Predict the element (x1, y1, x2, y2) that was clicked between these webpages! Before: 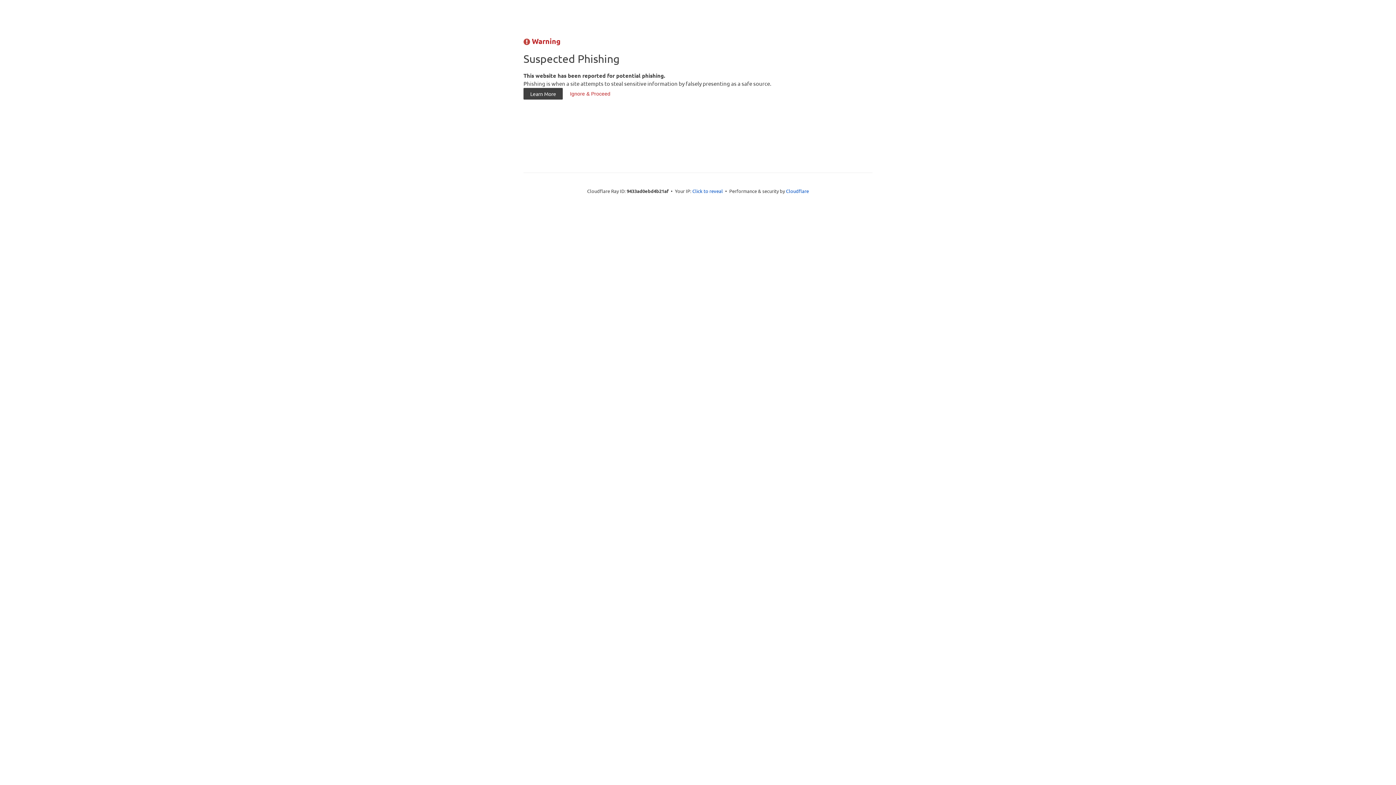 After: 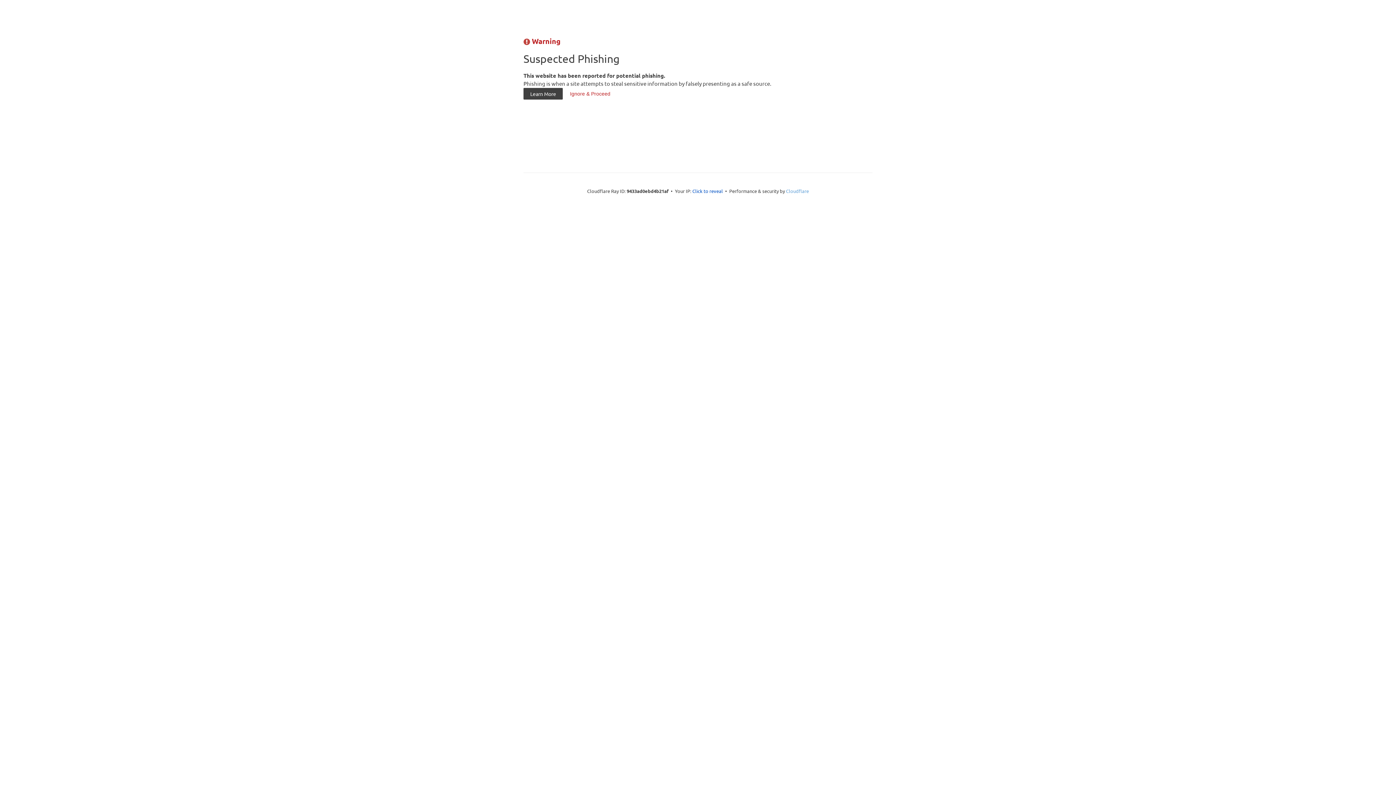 Action: bbox: (786, 187, 809, 194) label: Cloudflare